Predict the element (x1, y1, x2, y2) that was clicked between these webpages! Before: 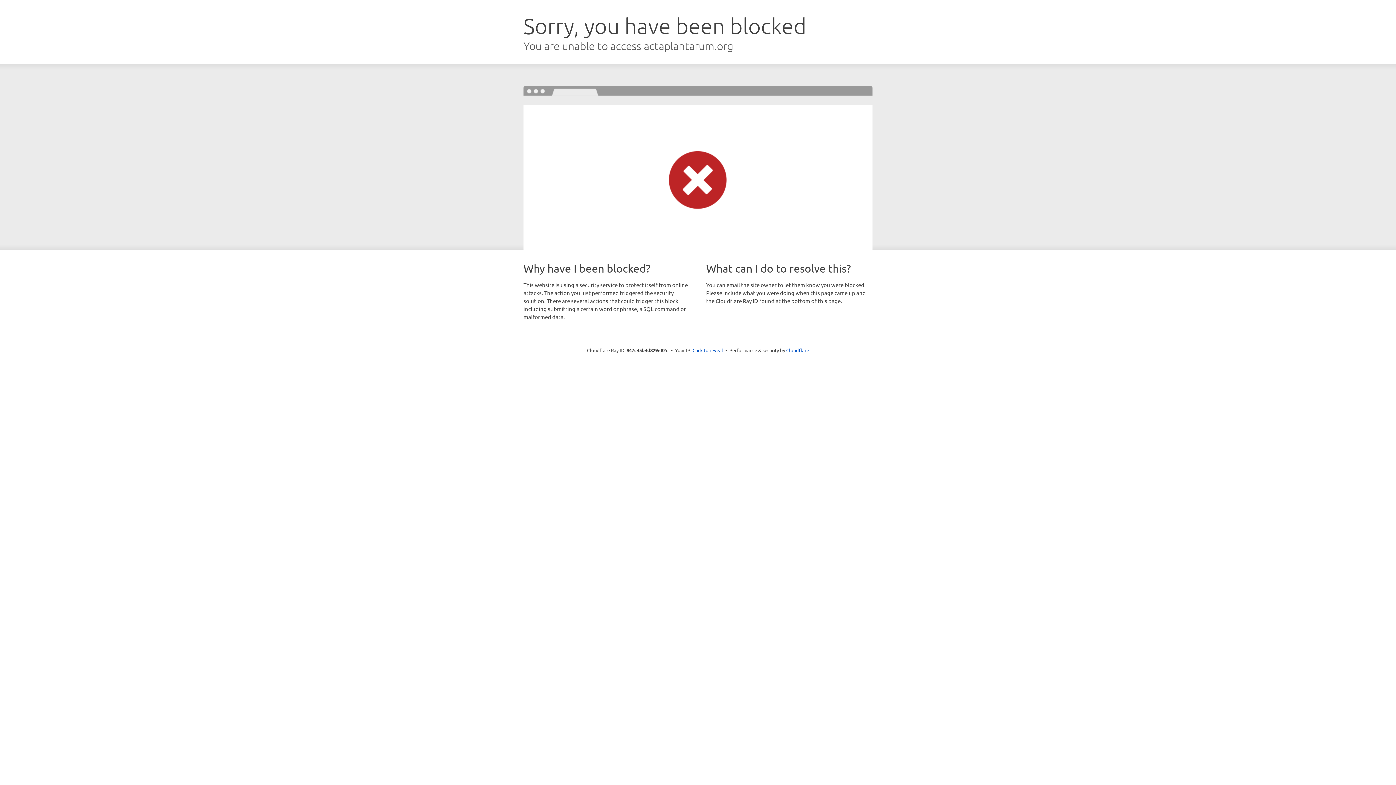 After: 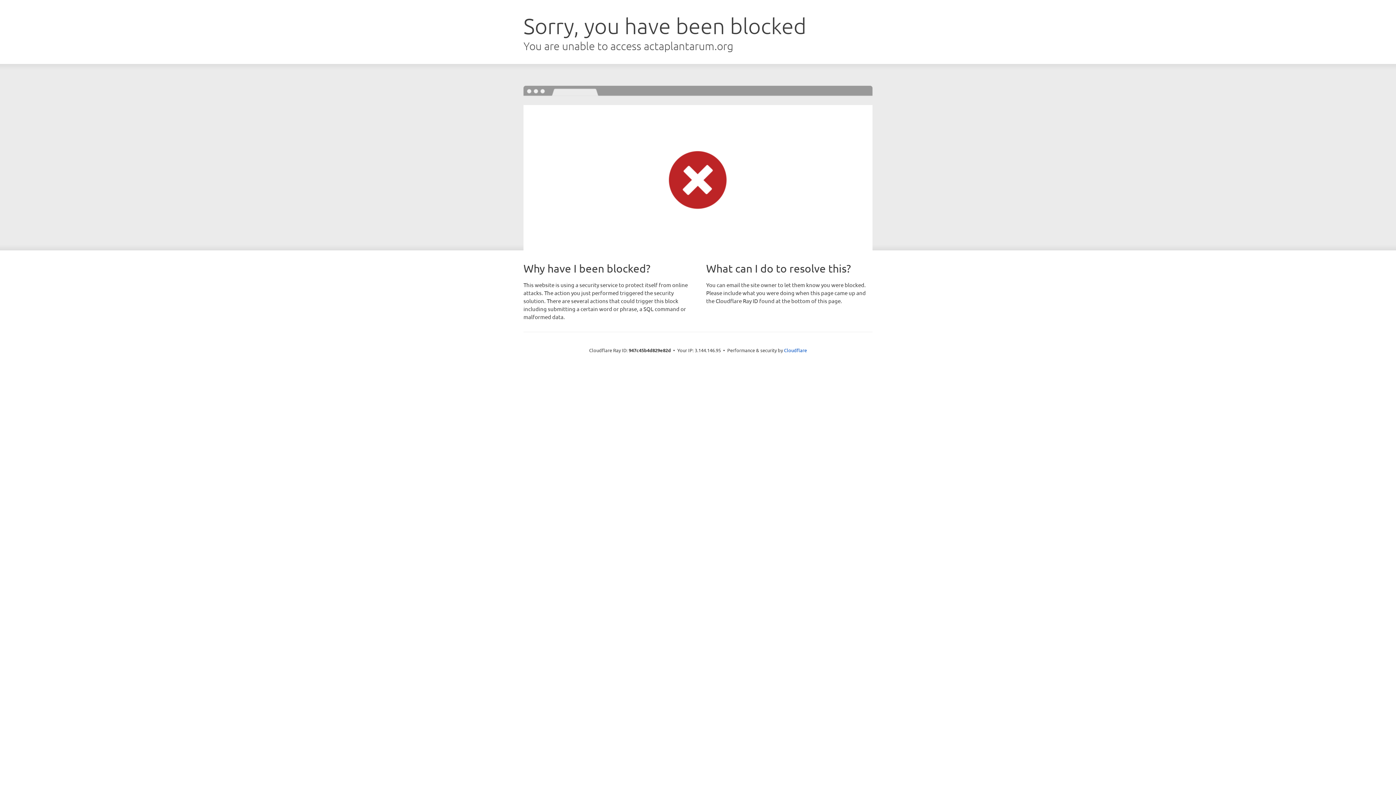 Action: label: Click to reveal bbox: (692, 346, 723, 353)